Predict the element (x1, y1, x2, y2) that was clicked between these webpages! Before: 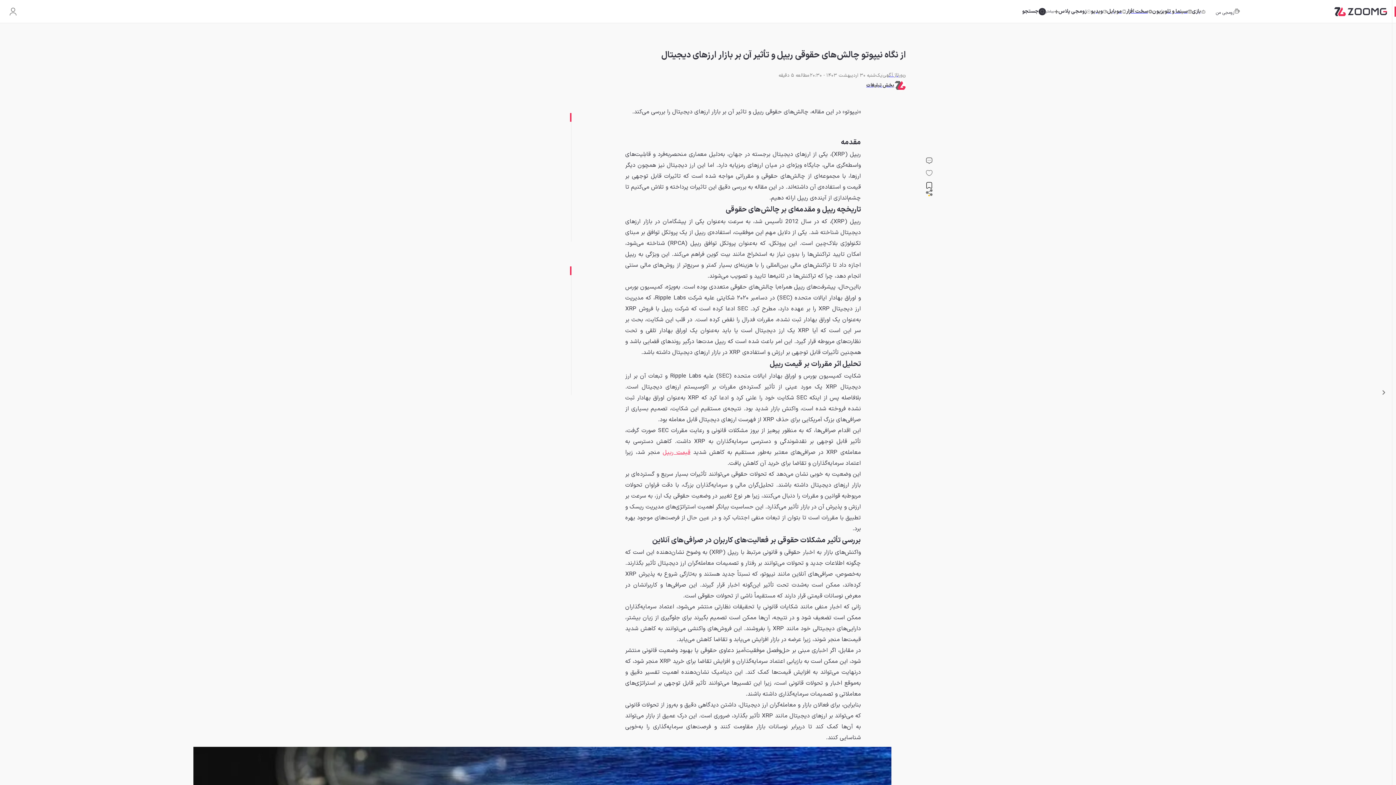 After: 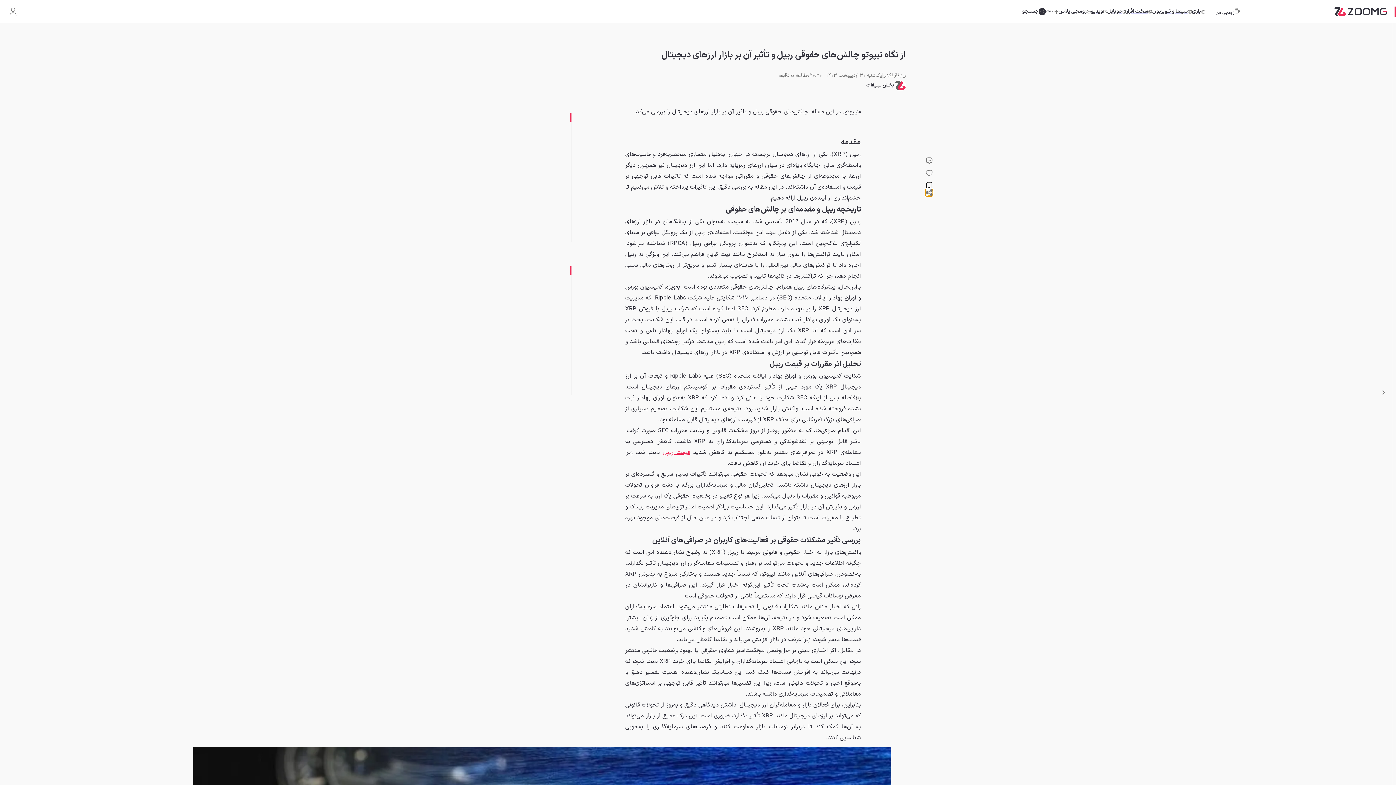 Action: bbox: (925, 188, 932, 196)